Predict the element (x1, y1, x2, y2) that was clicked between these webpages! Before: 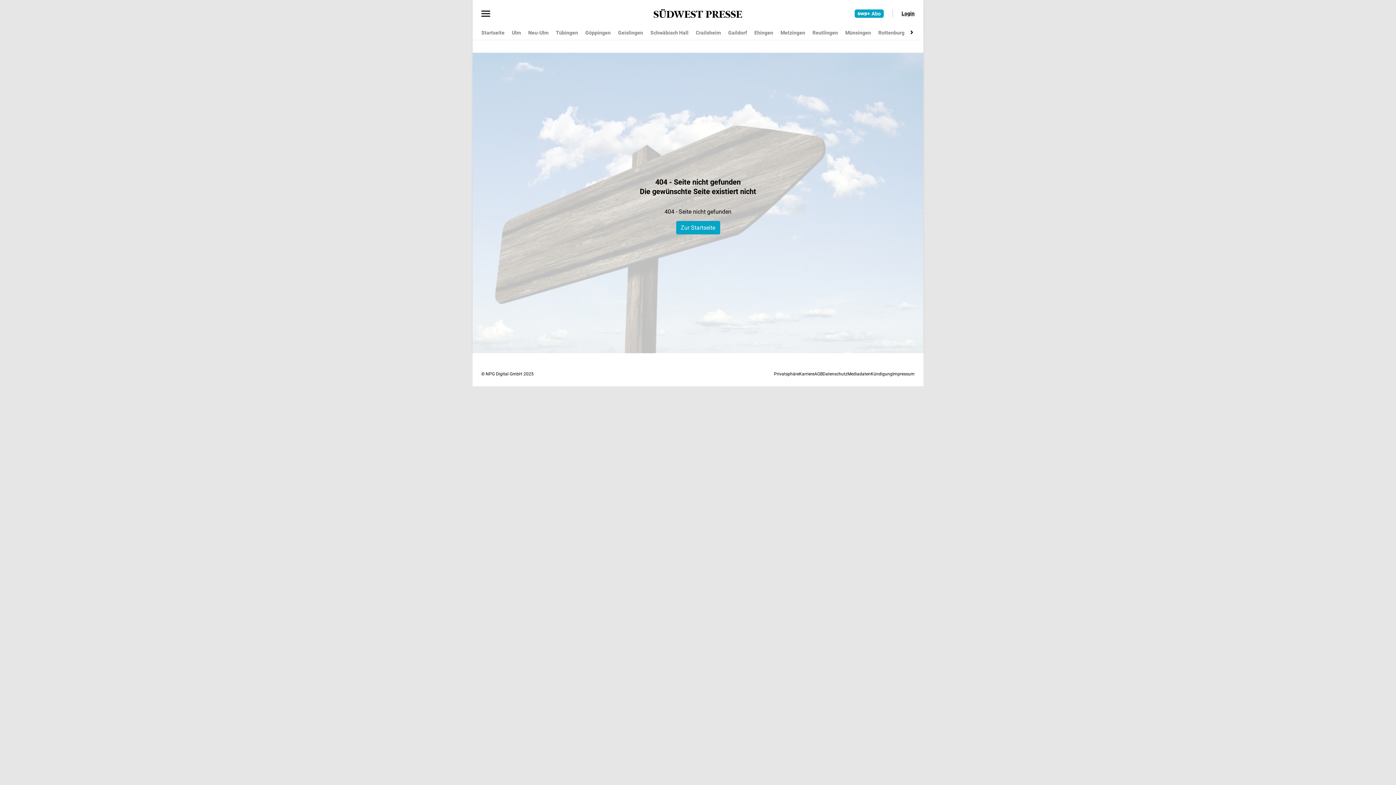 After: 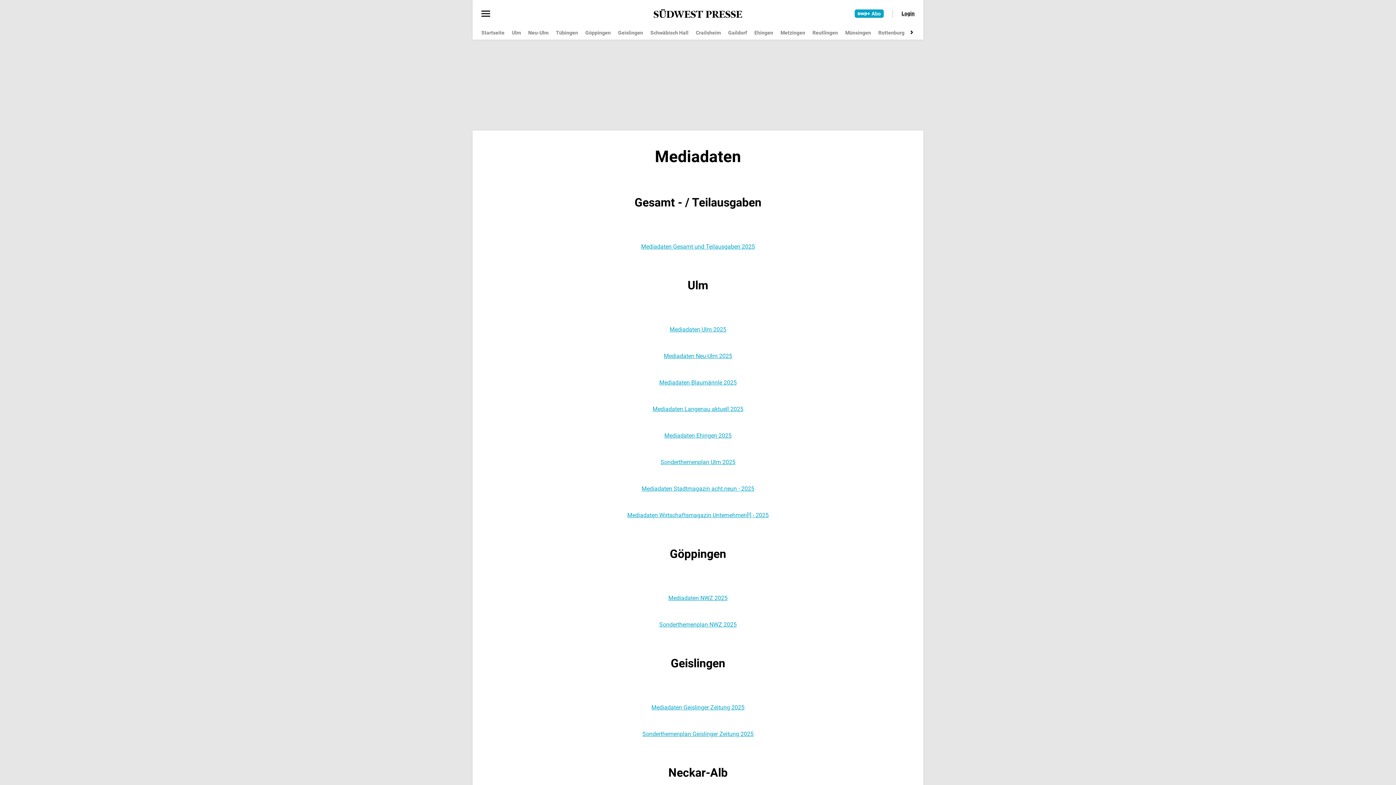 Action: bbox: (847, 371, 870, 376) label: Mediadaten